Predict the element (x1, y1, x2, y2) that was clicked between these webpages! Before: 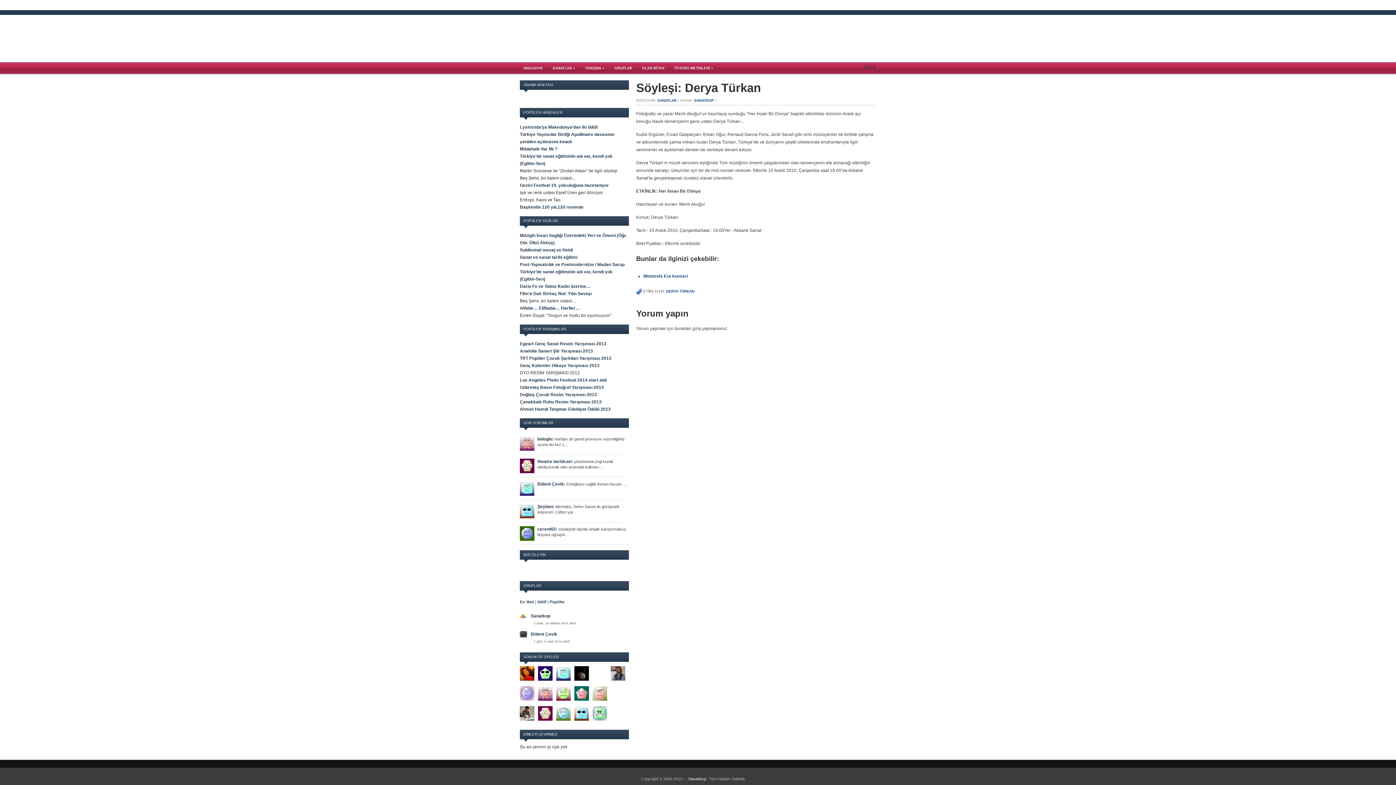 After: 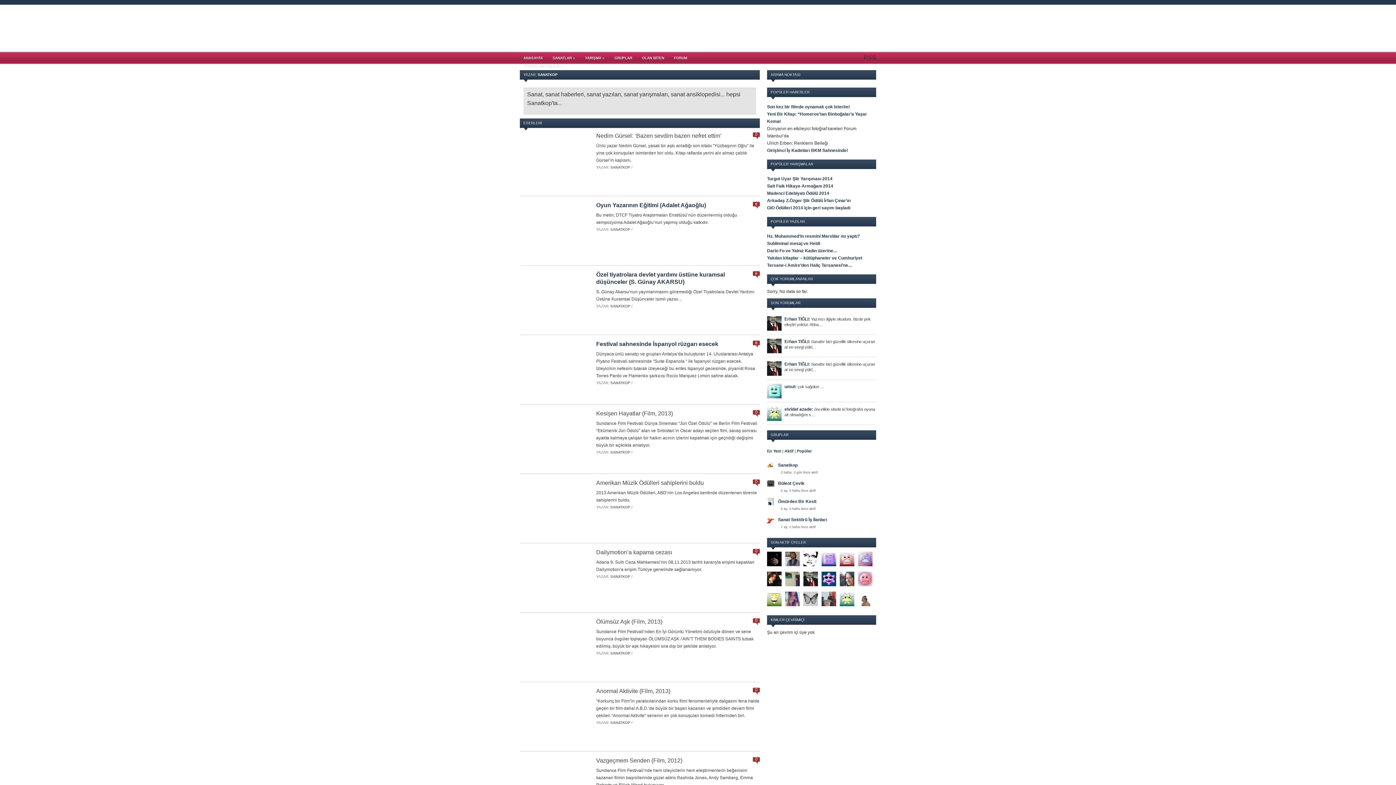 Action: label: SANATKOP bbox: (694, 98, 714, 102)